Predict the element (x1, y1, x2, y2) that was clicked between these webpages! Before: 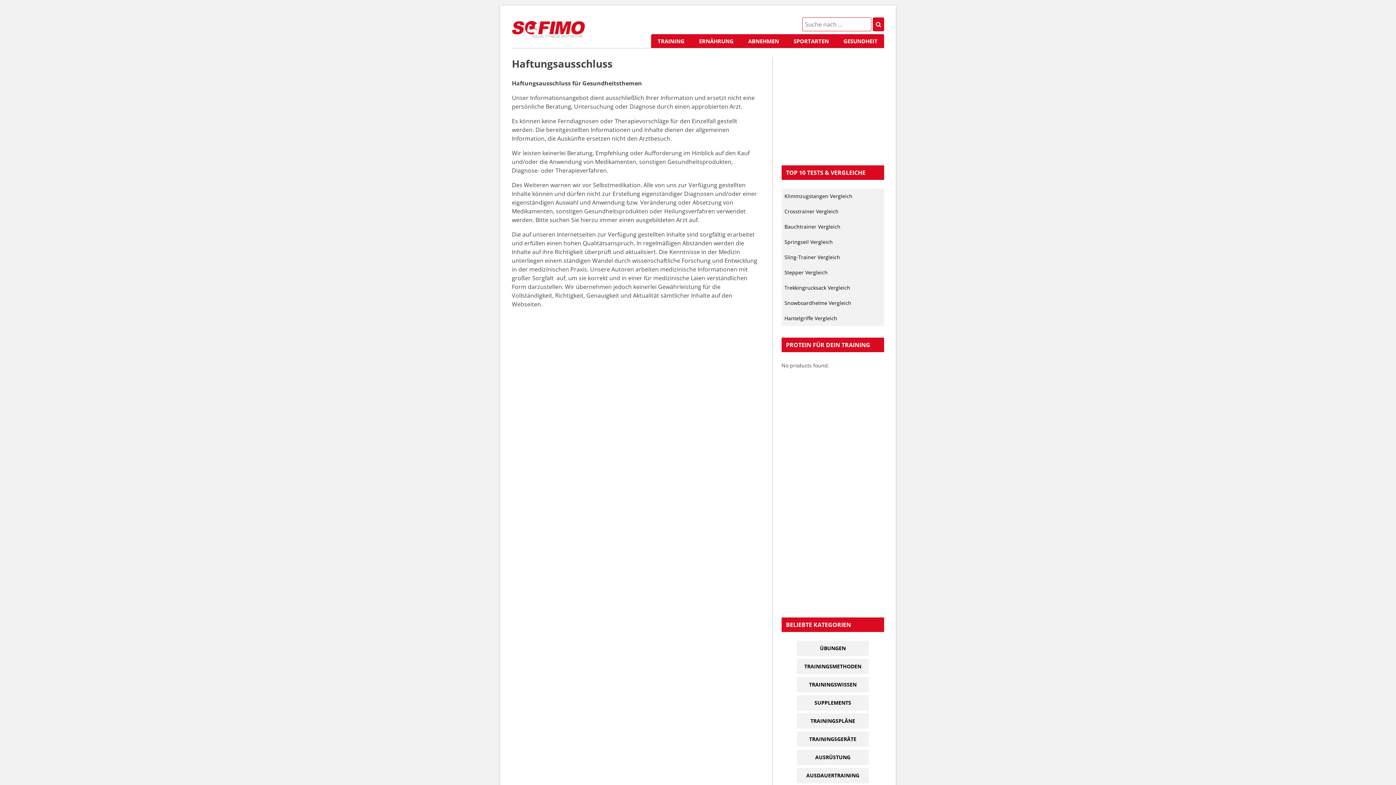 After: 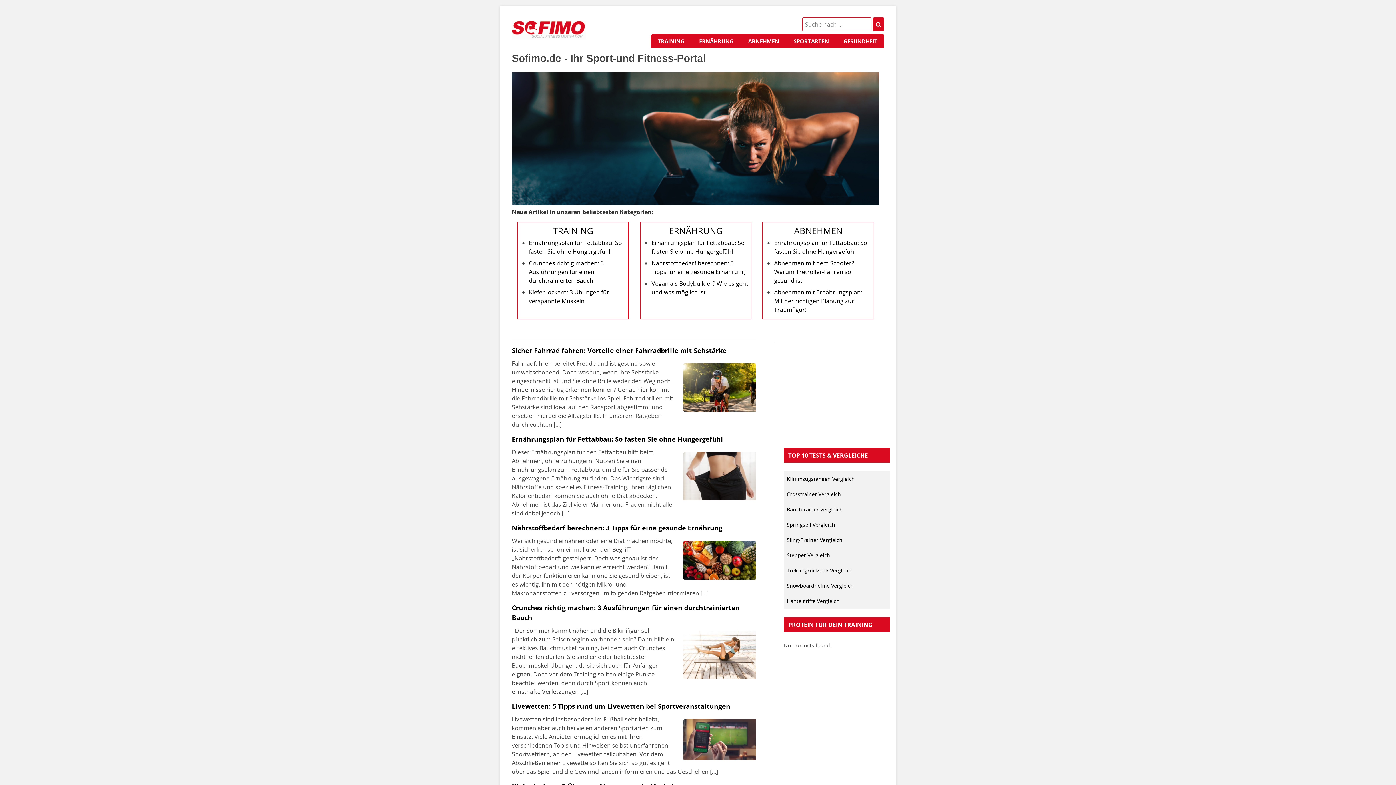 Action: bbox: (512, 35, 586, 43)